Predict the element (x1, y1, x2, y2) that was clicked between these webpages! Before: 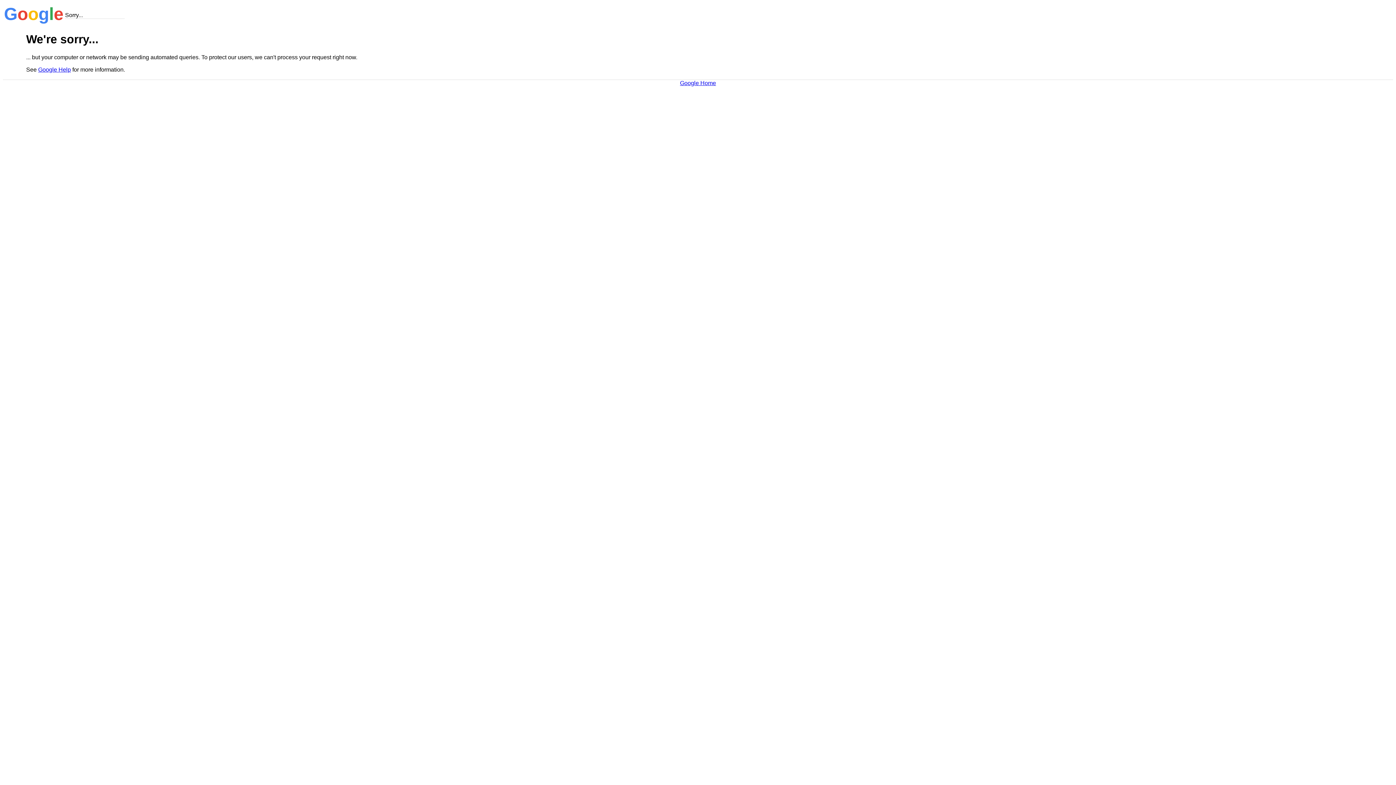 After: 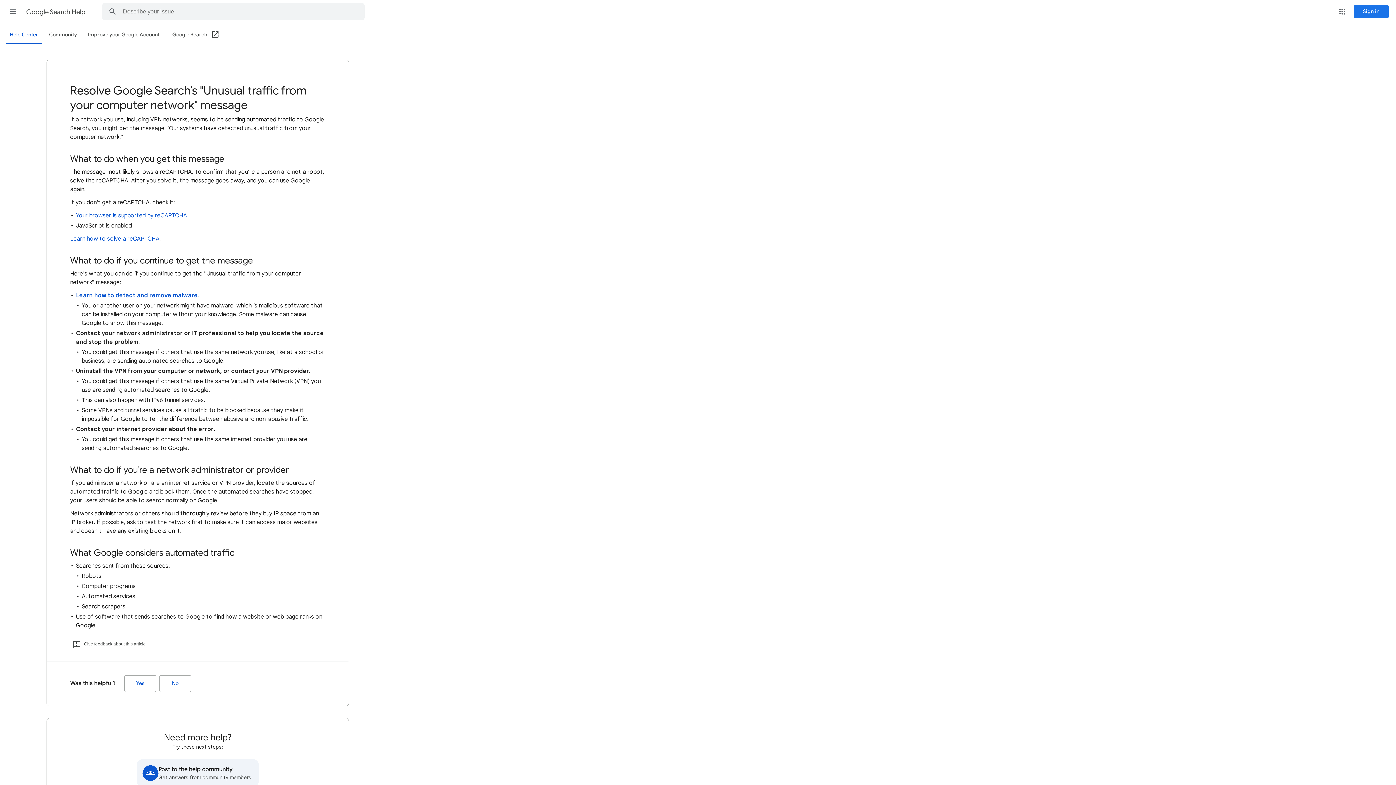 Action: bbox: (38, 66, 70, 72) label: Google Help